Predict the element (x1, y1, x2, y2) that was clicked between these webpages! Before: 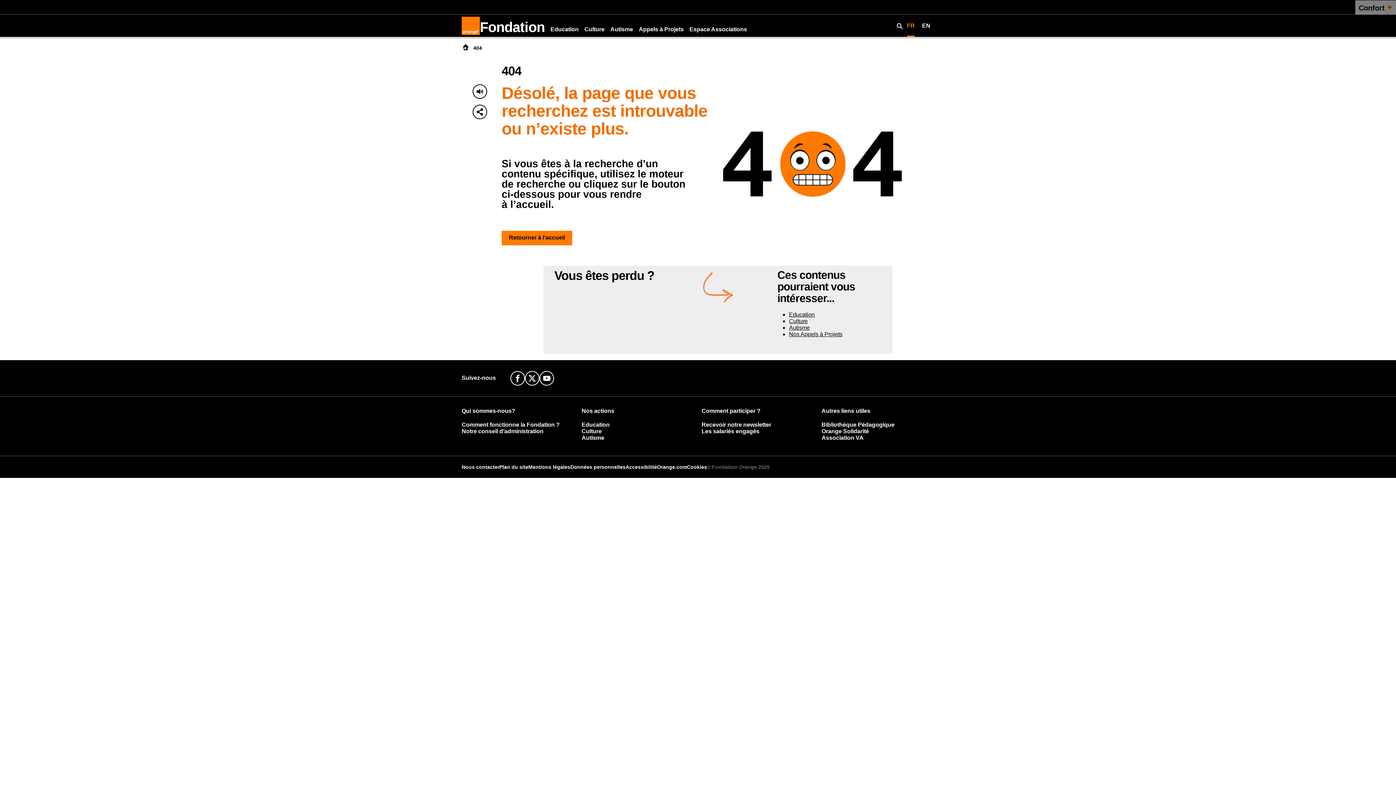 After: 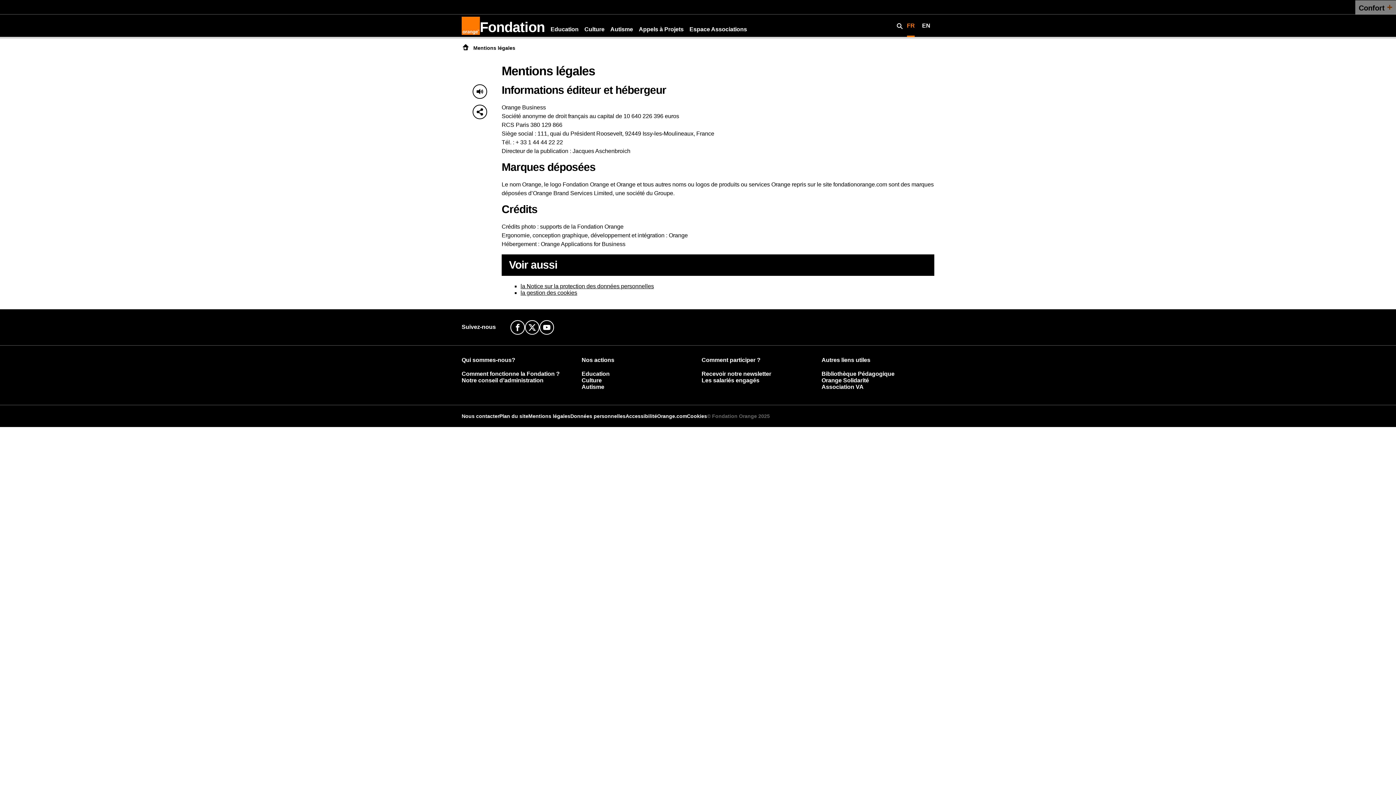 Action: label: Mentions légales bbox: (528, 464, 570, 470)